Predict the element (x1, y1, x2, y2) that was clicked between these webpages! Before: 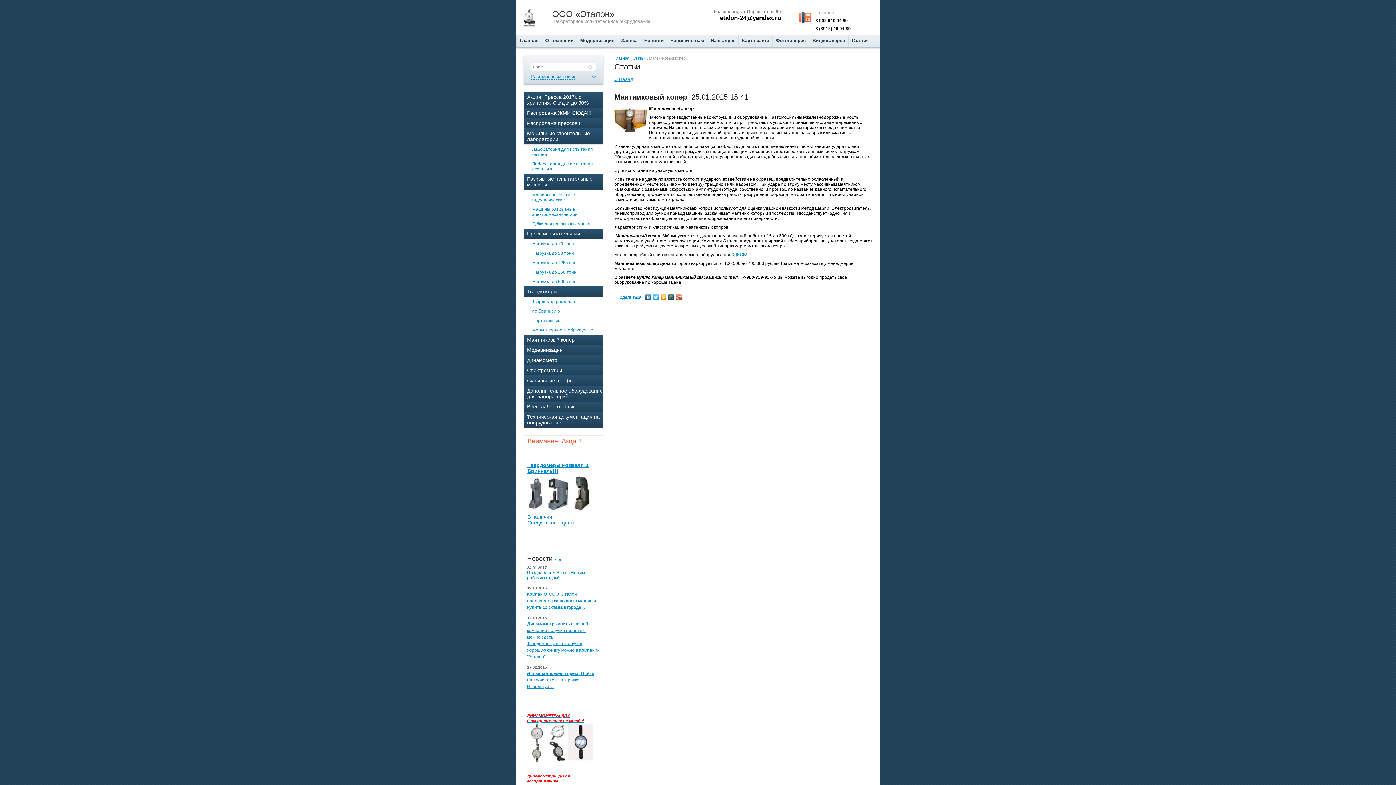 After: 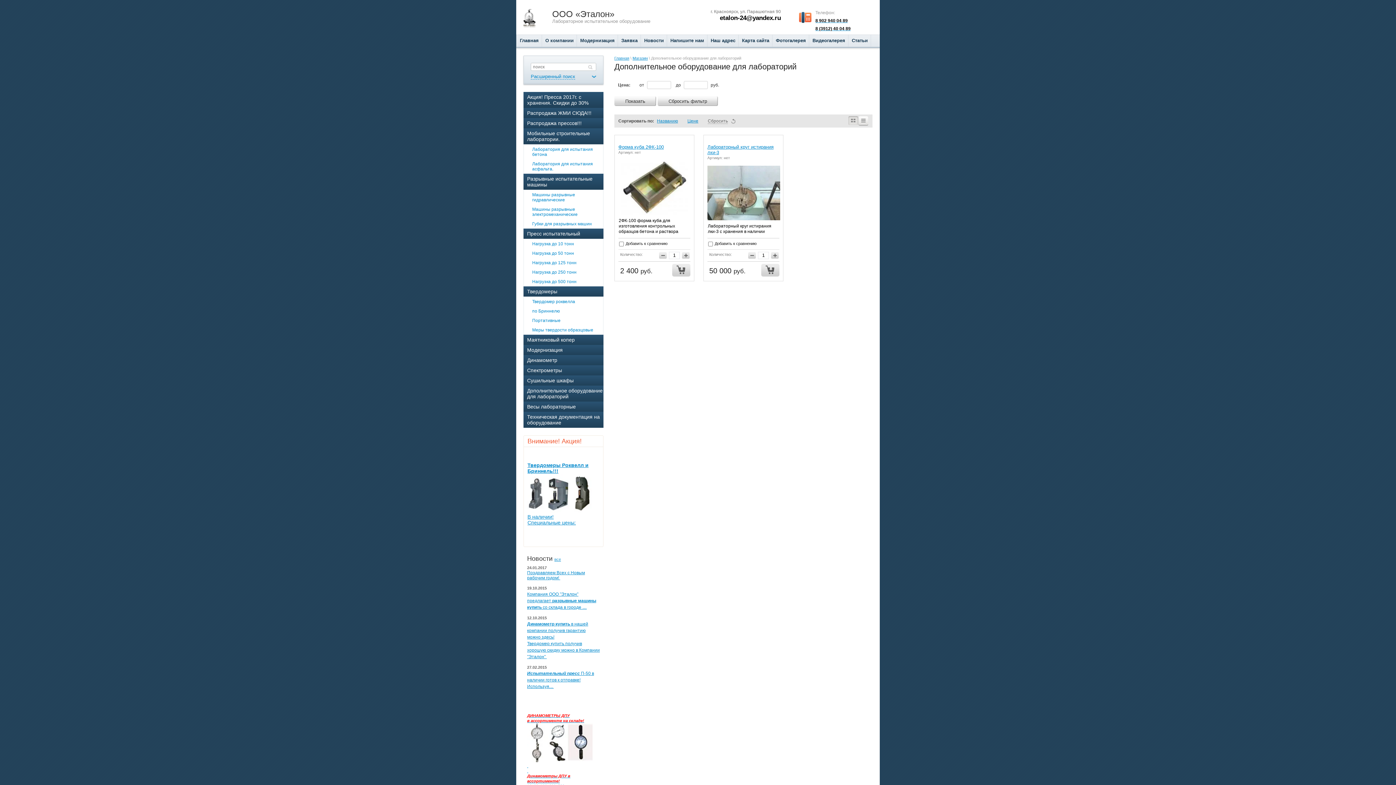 Action: label: Дополнительное оборудование для лабораторий bbox: (523, 385, 603, 401)